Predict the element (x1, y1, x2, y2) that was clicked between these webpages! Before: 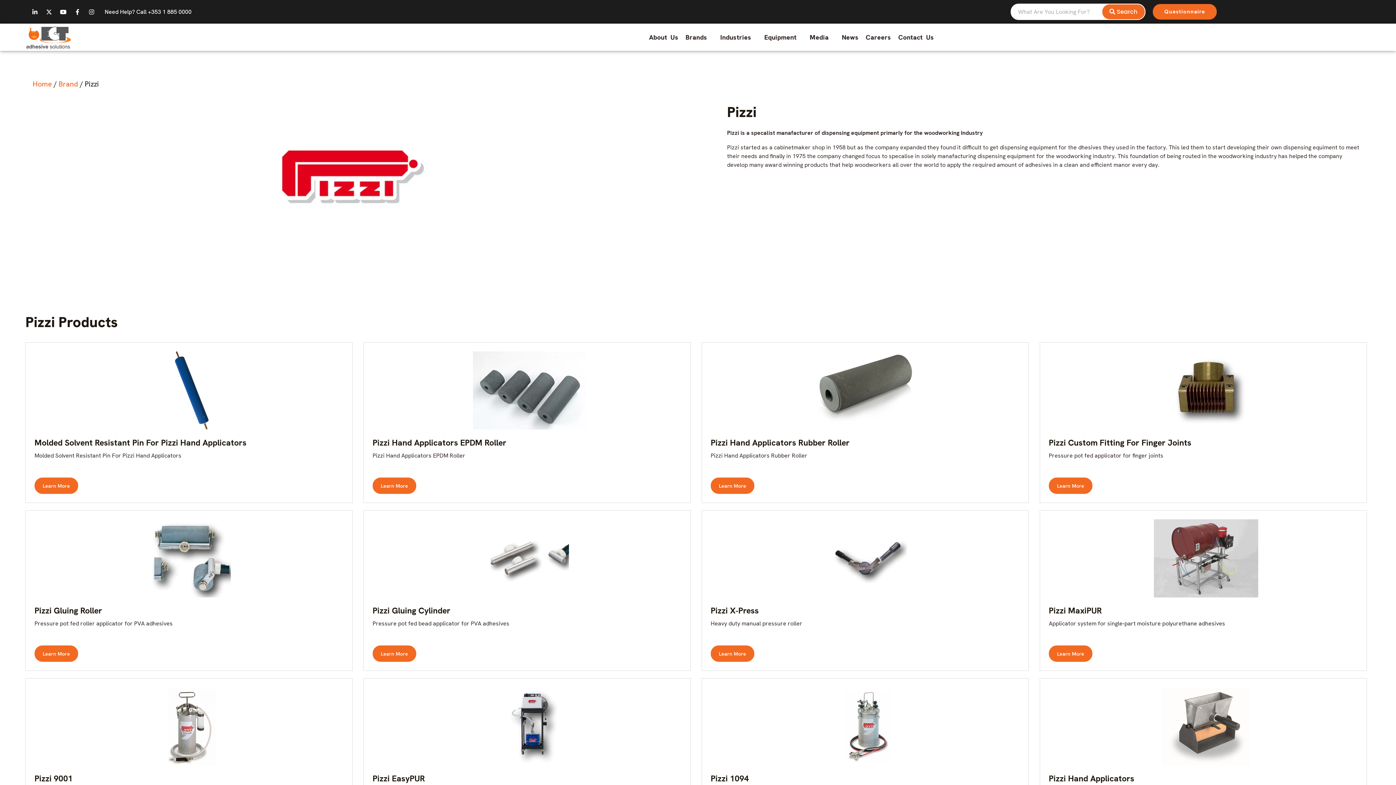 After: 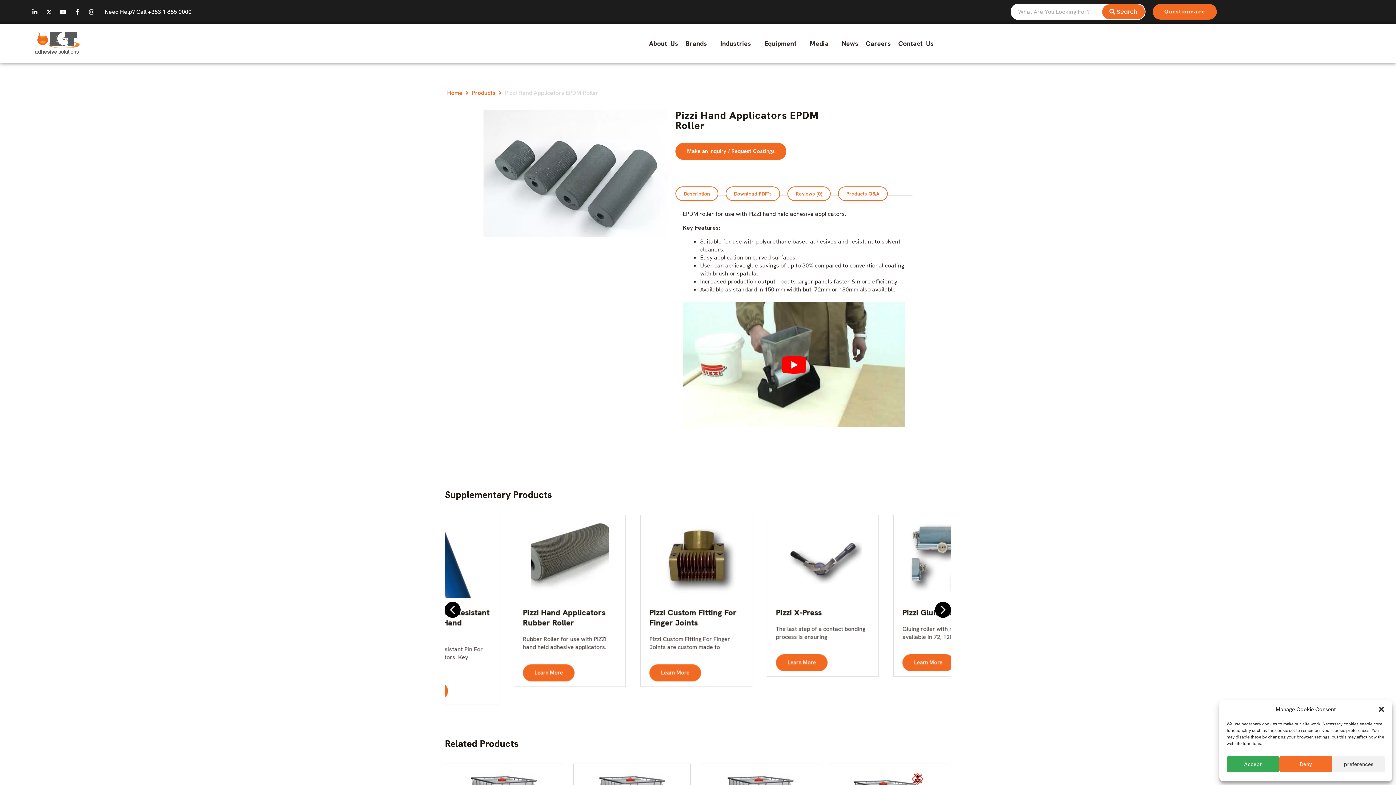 Action: bbox: (372, 437, 506, 448) label: Pizzi Hand Applicators EPDM Roller